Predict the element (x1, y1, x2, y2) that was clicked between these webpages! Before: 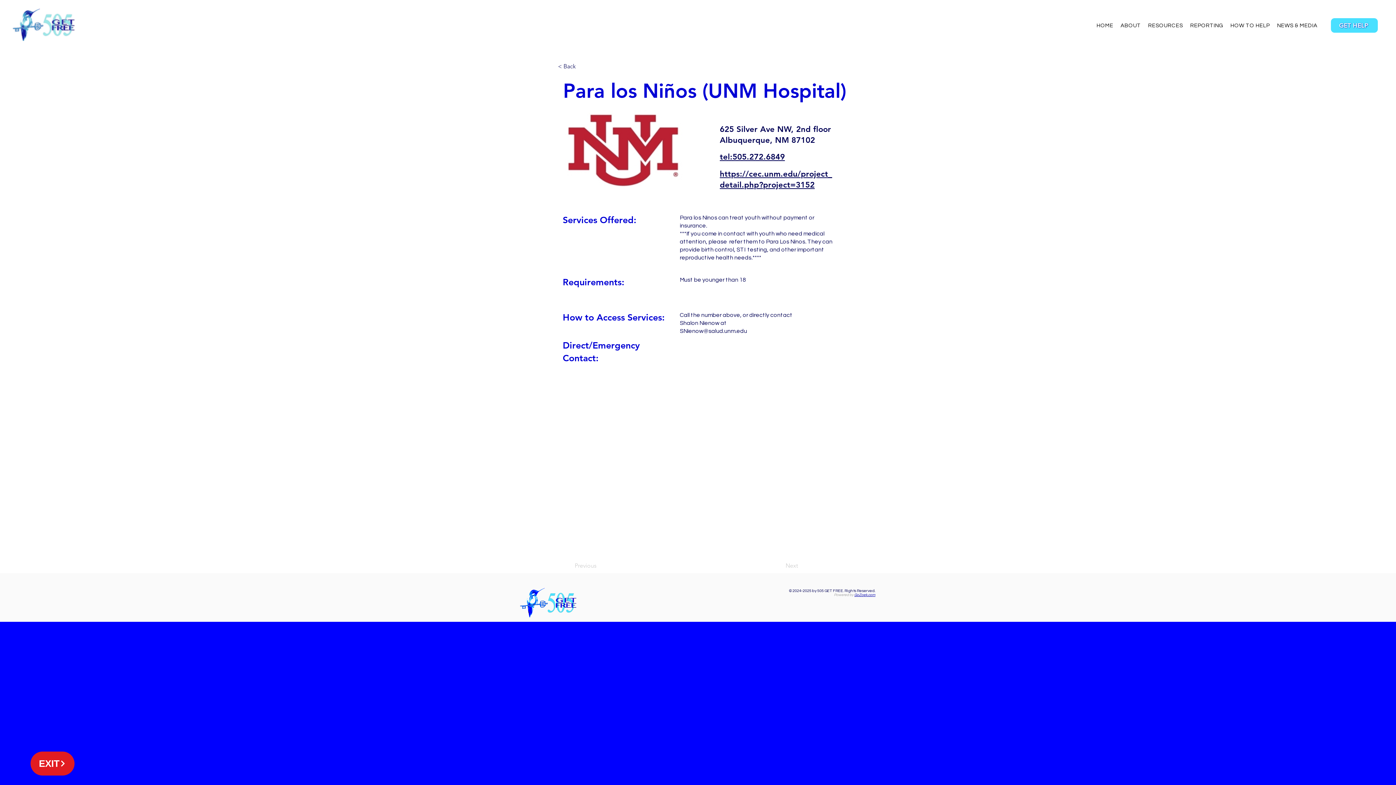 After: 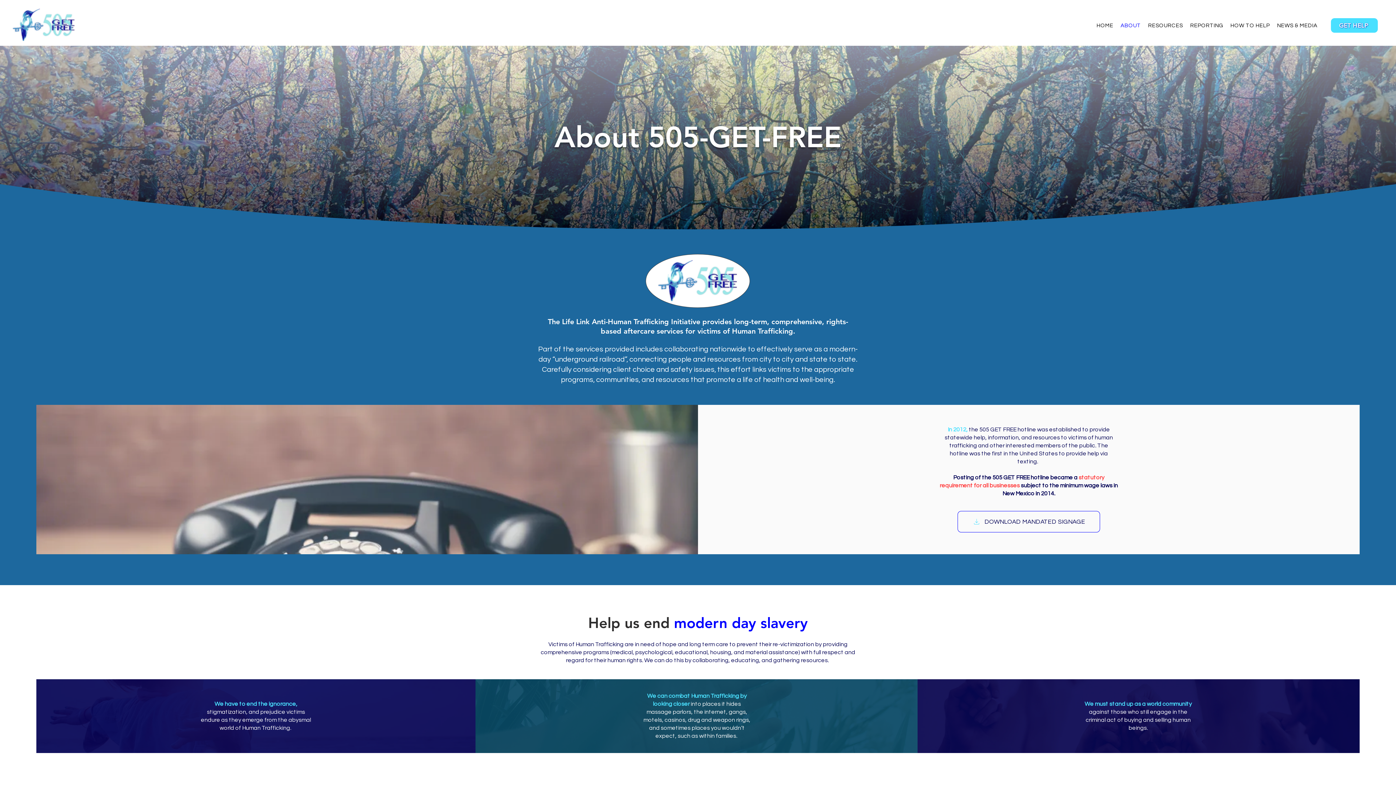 Action: label: ABOUT bbox: (1117, 18, 1144, 32)